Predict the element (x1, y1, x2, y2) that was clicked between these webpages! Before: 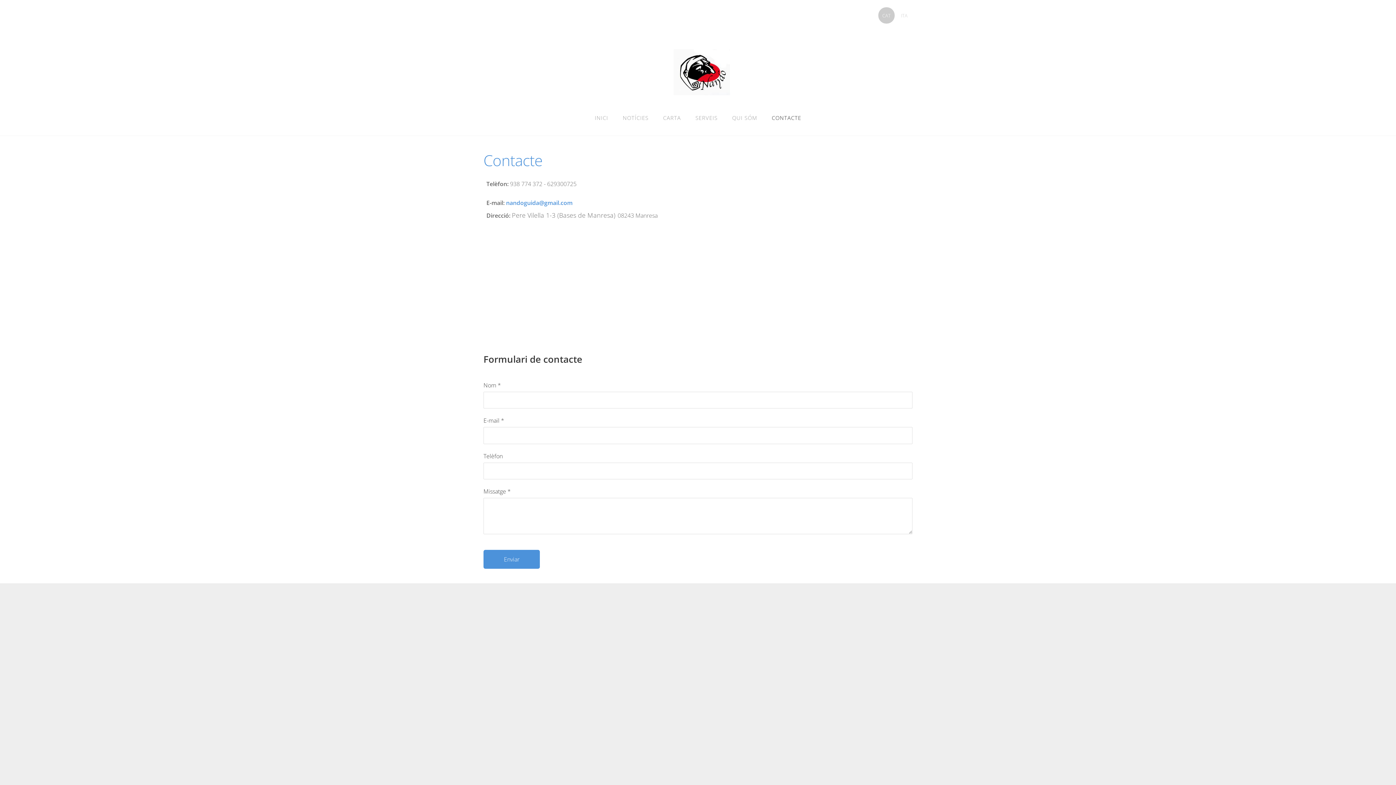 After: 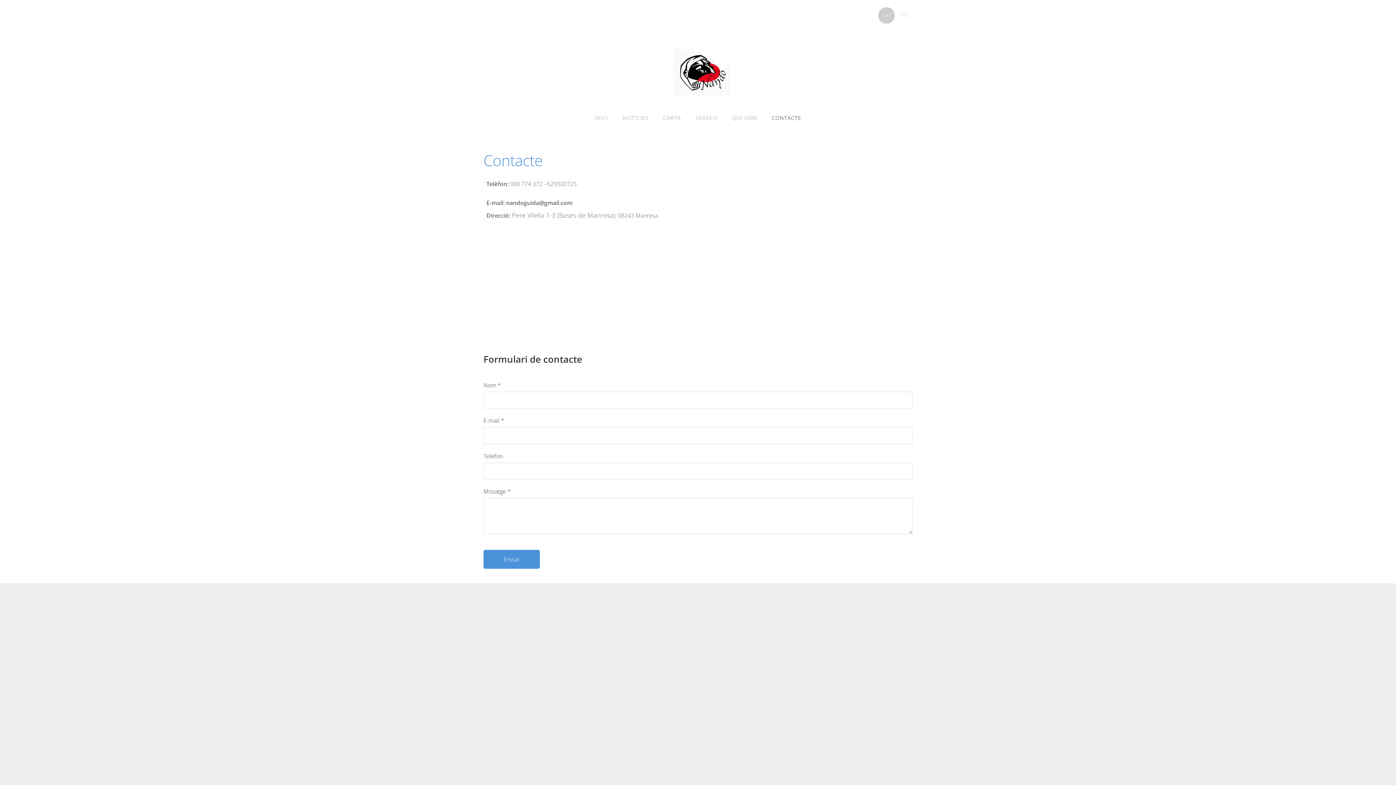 Action: label: nandoguida@gmail.com bbox: (506, 199, 572, 207)